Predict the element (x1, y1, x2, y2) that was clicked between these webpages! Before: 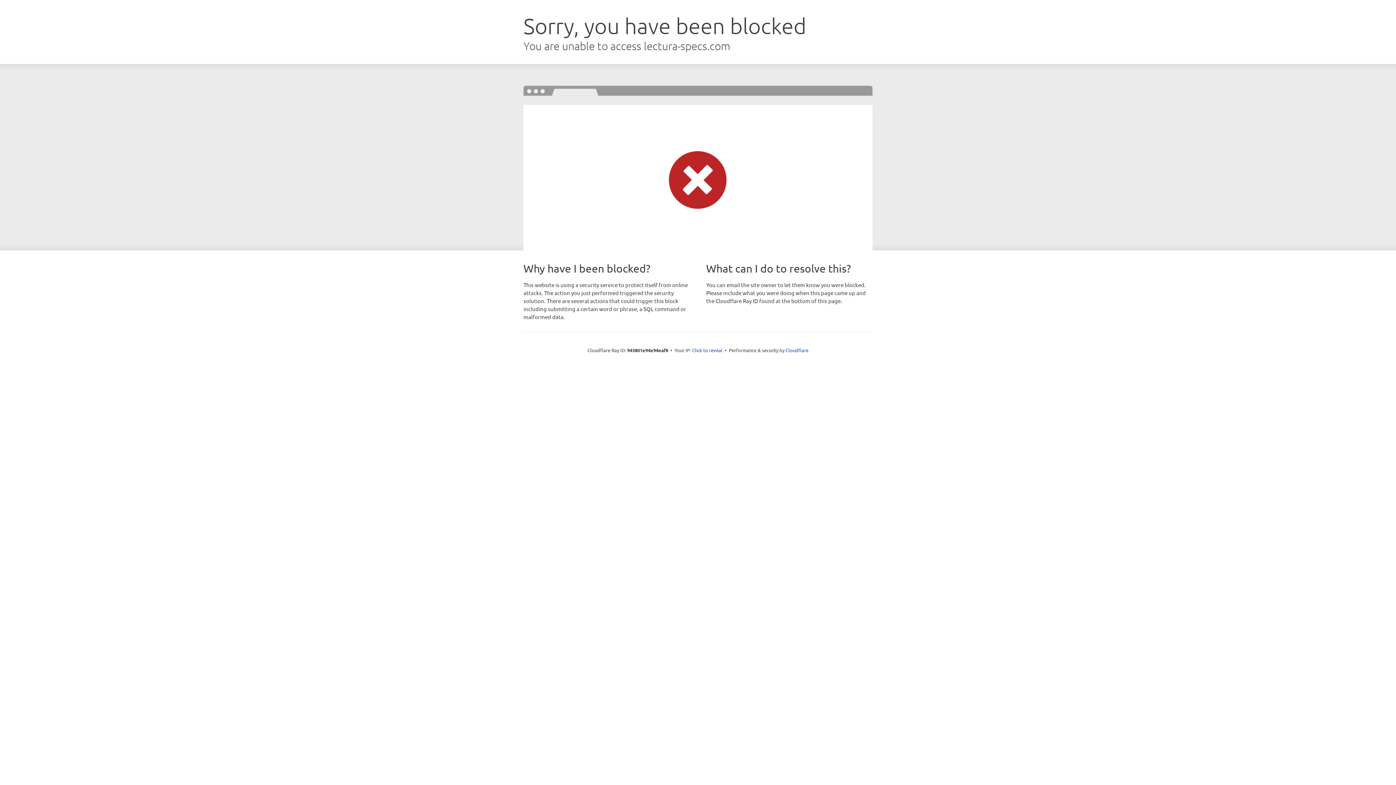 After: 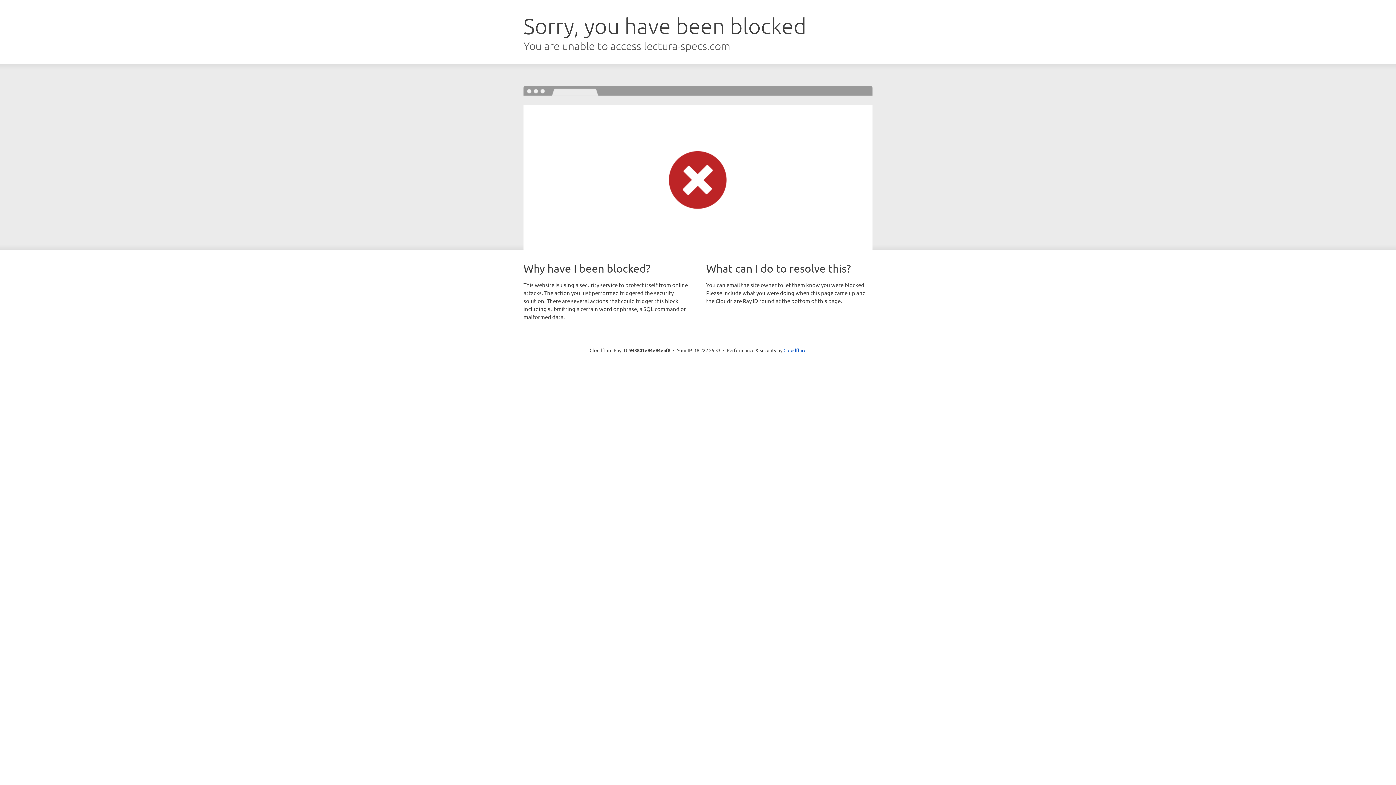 Action: bbox: (692, 346, 722, 353) label: Click to reveal